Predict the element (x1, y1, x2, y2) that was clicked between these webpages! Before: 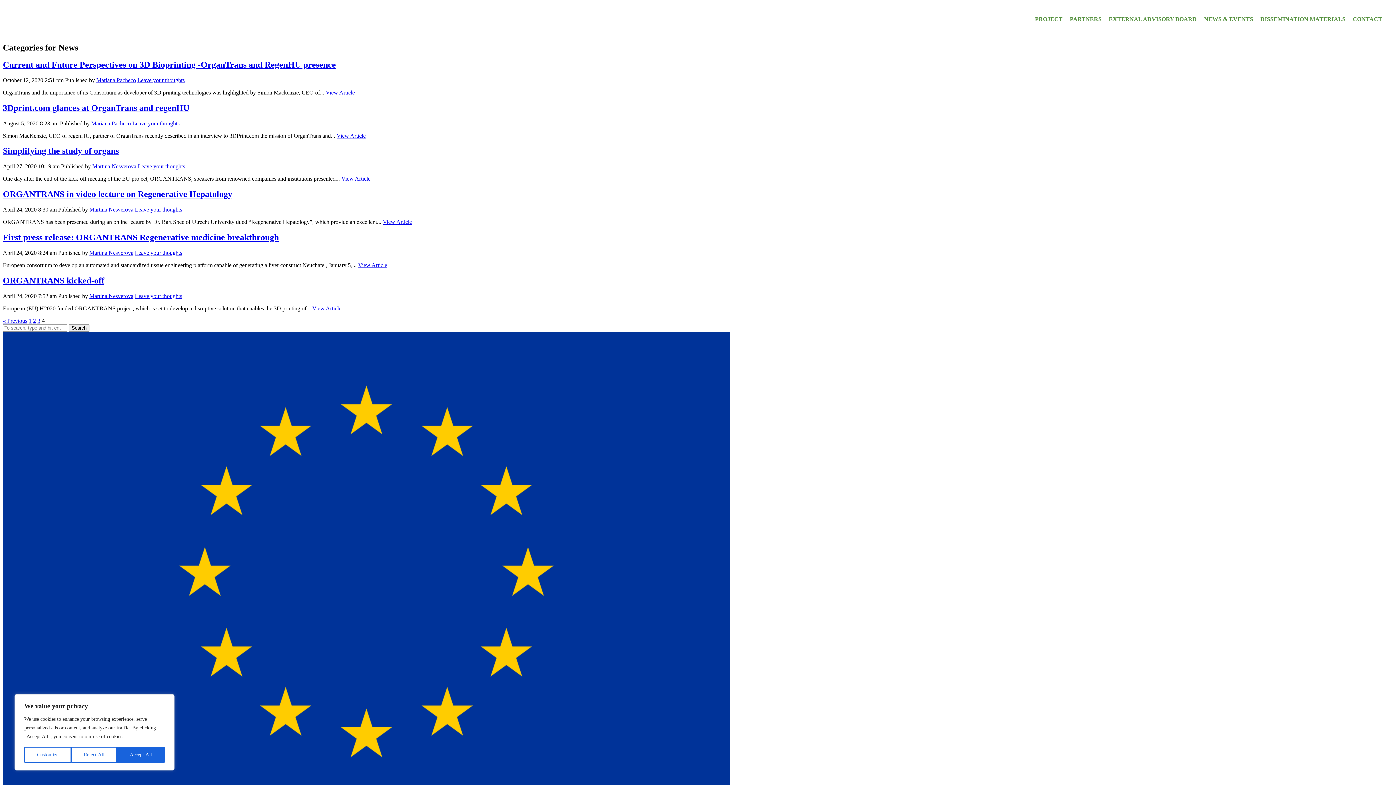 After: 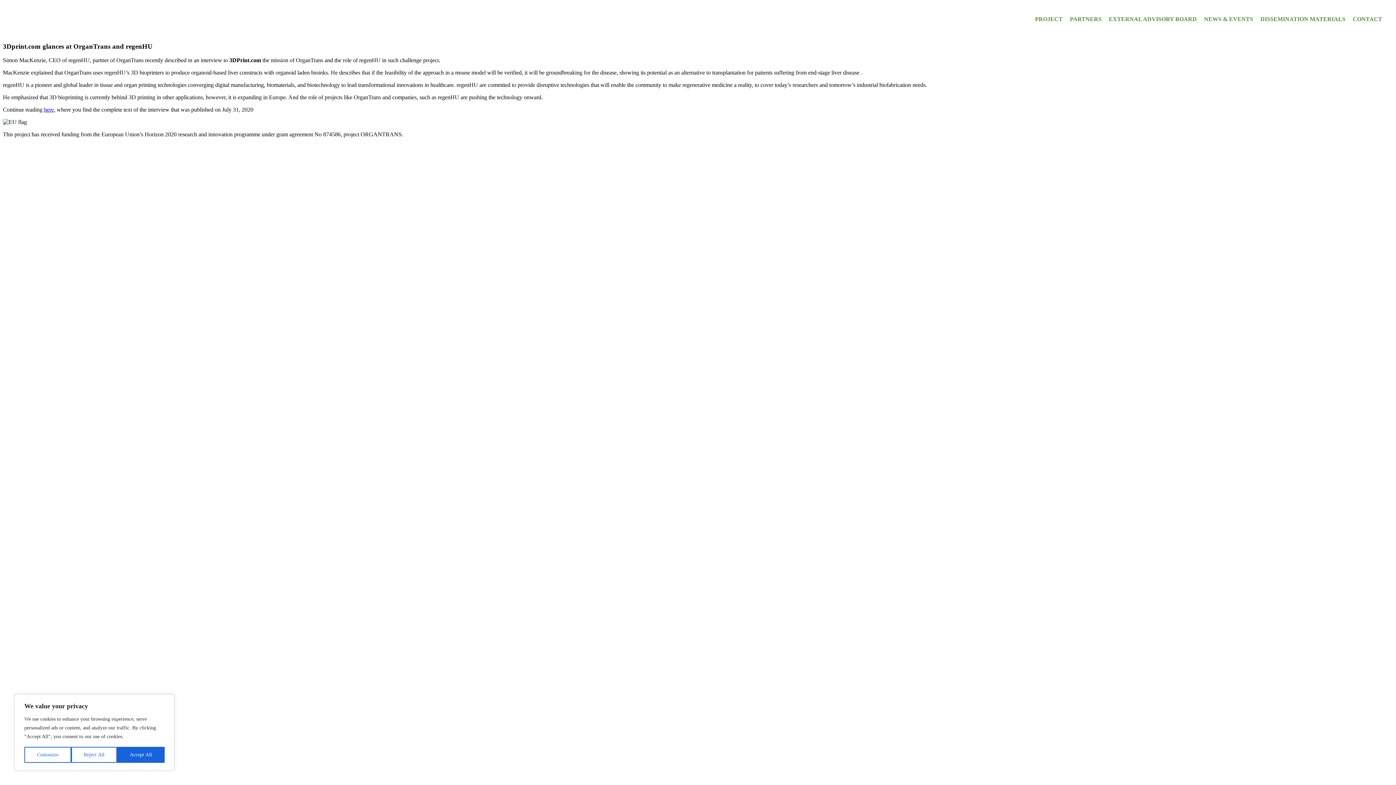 Action: bbox: (336, 132, 365, 138) label: View Article